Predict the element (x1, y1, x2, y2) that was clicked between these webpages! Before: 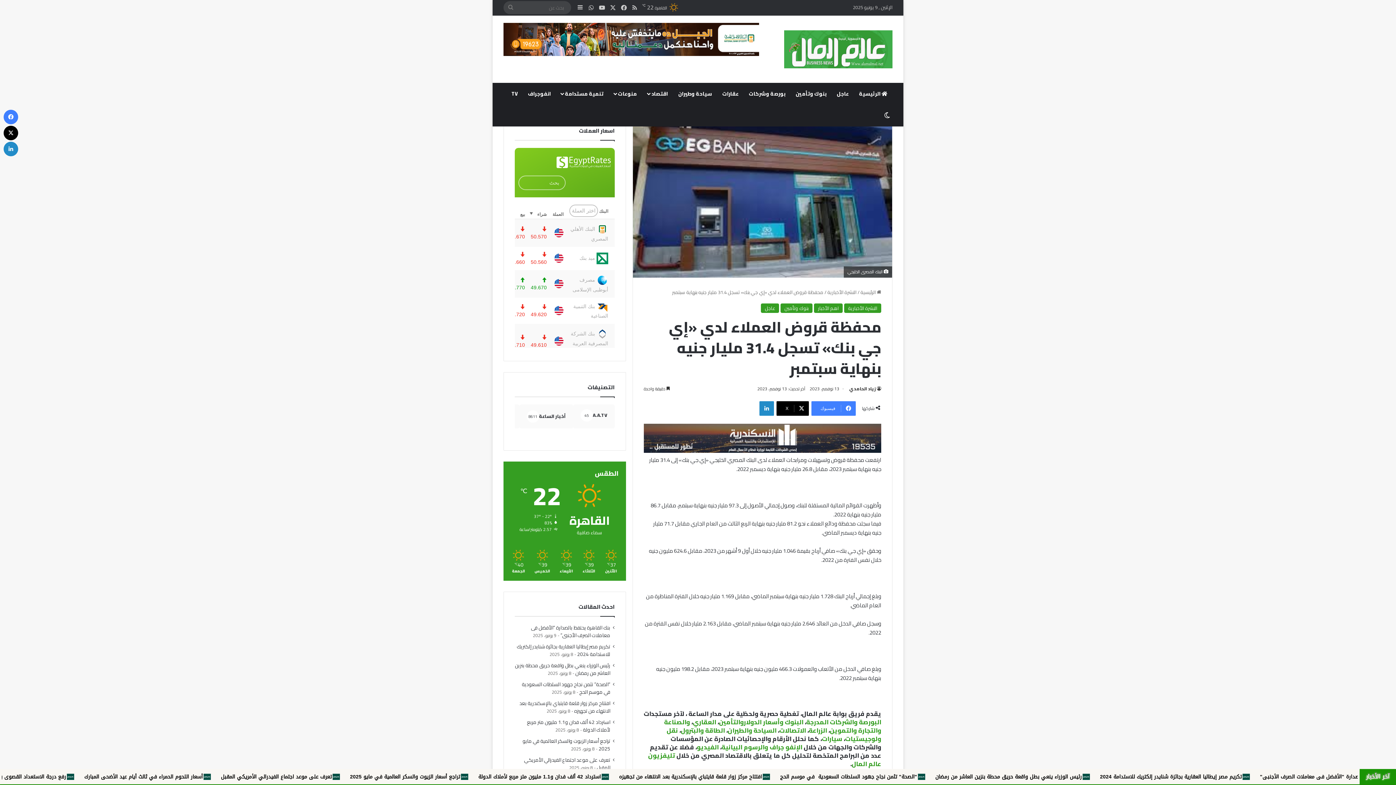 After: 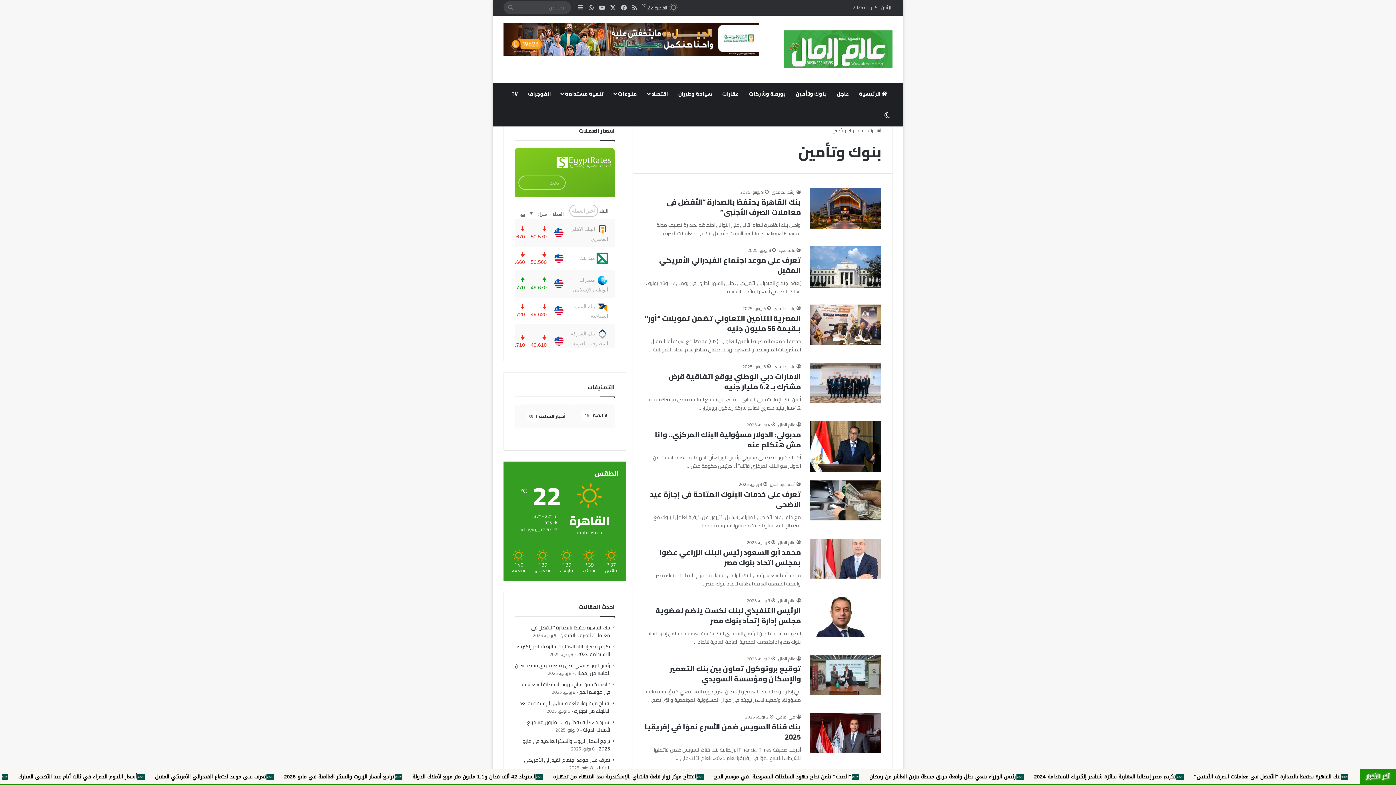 Action: bbox: (719, 716, 803, 728) label: البنوك وأسعار الدولاروالتأمين